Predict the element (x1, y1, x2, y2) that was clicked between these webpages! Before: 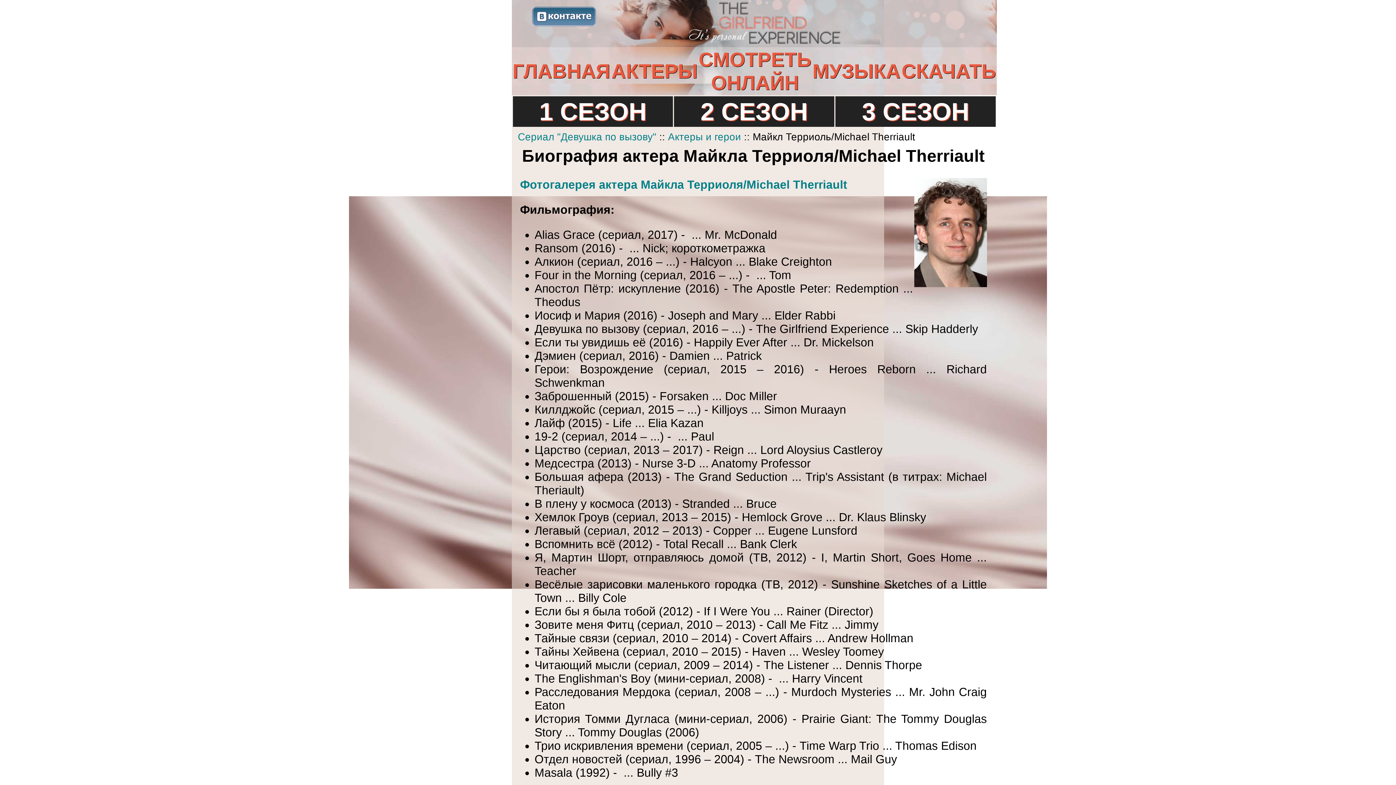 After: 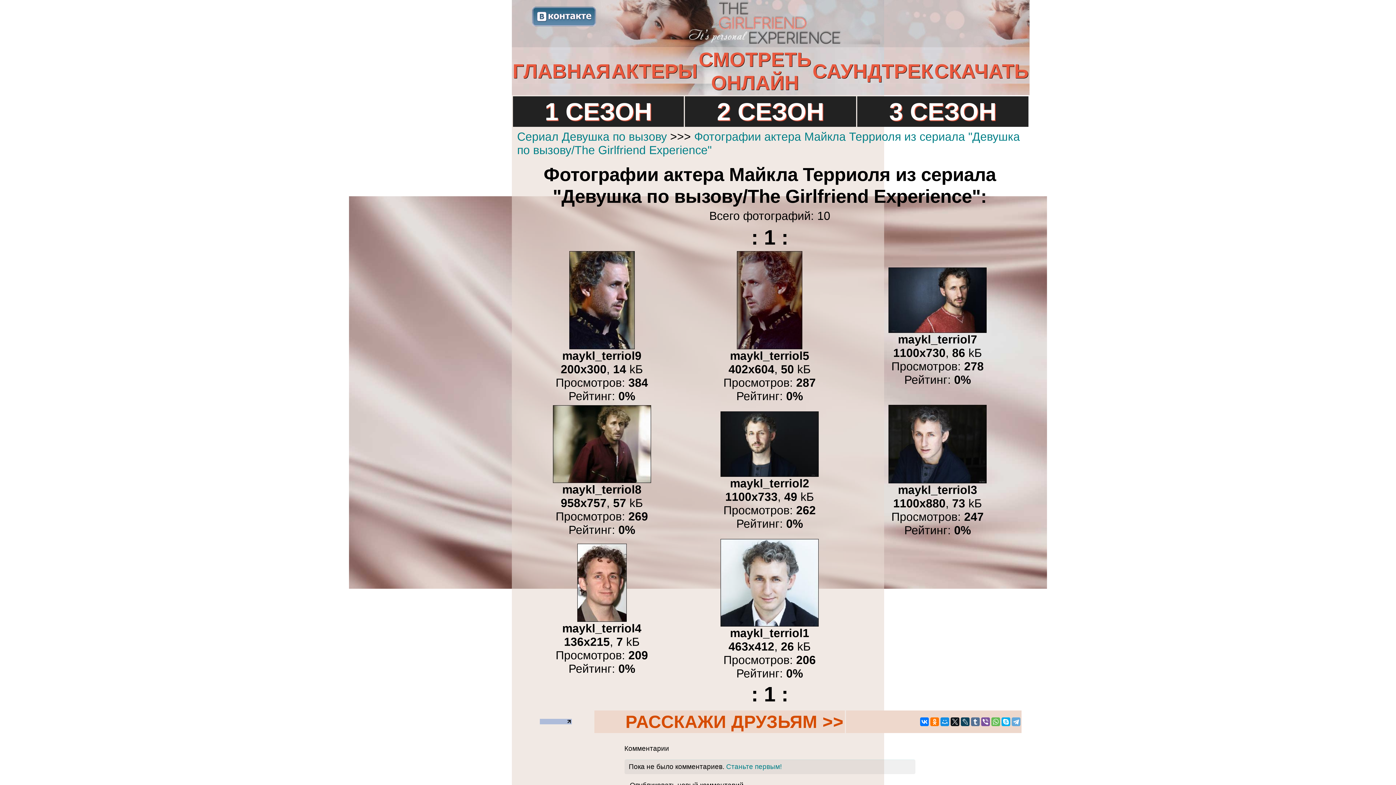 Action: bbox: (520, 178, 847, 191) label: Фотогалерея актера Майкла Терриоля/Michael Therriault